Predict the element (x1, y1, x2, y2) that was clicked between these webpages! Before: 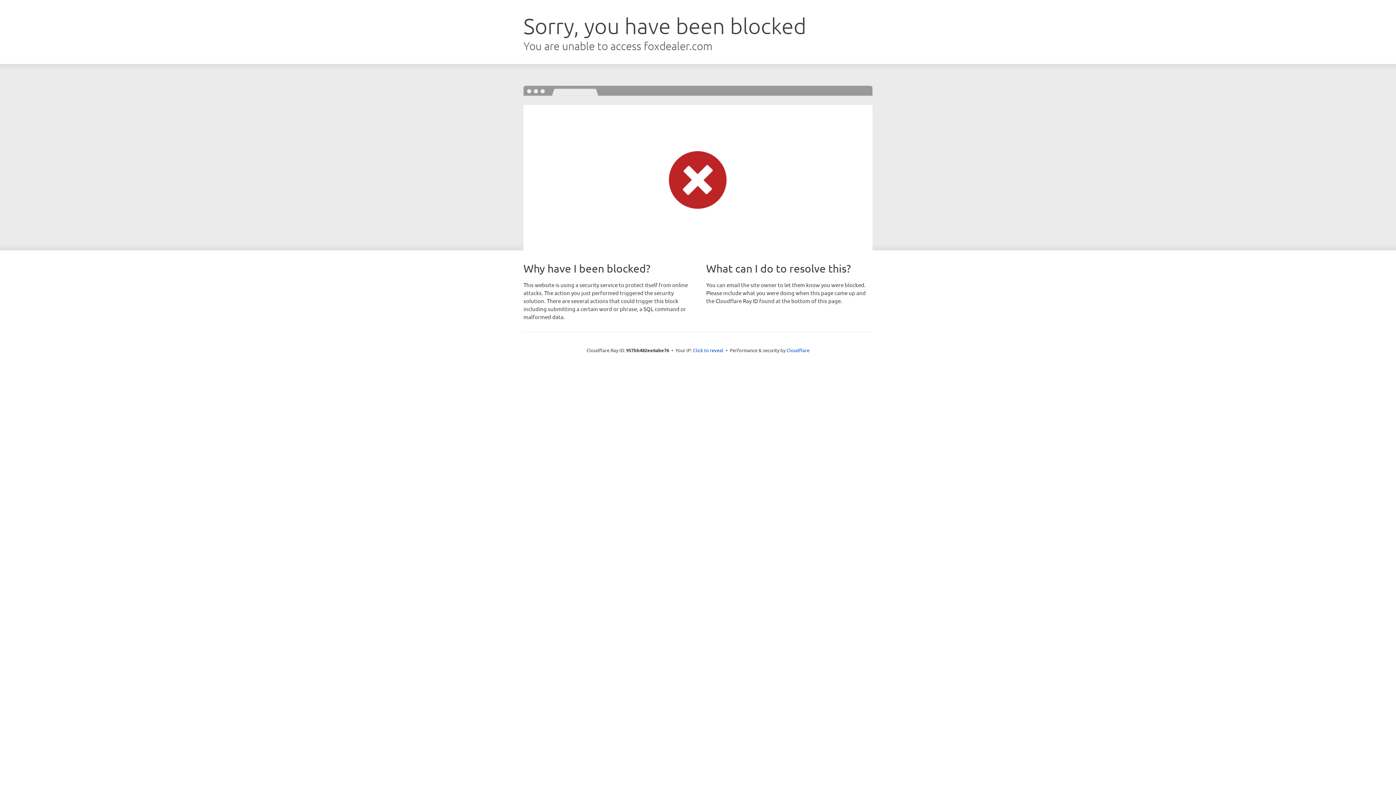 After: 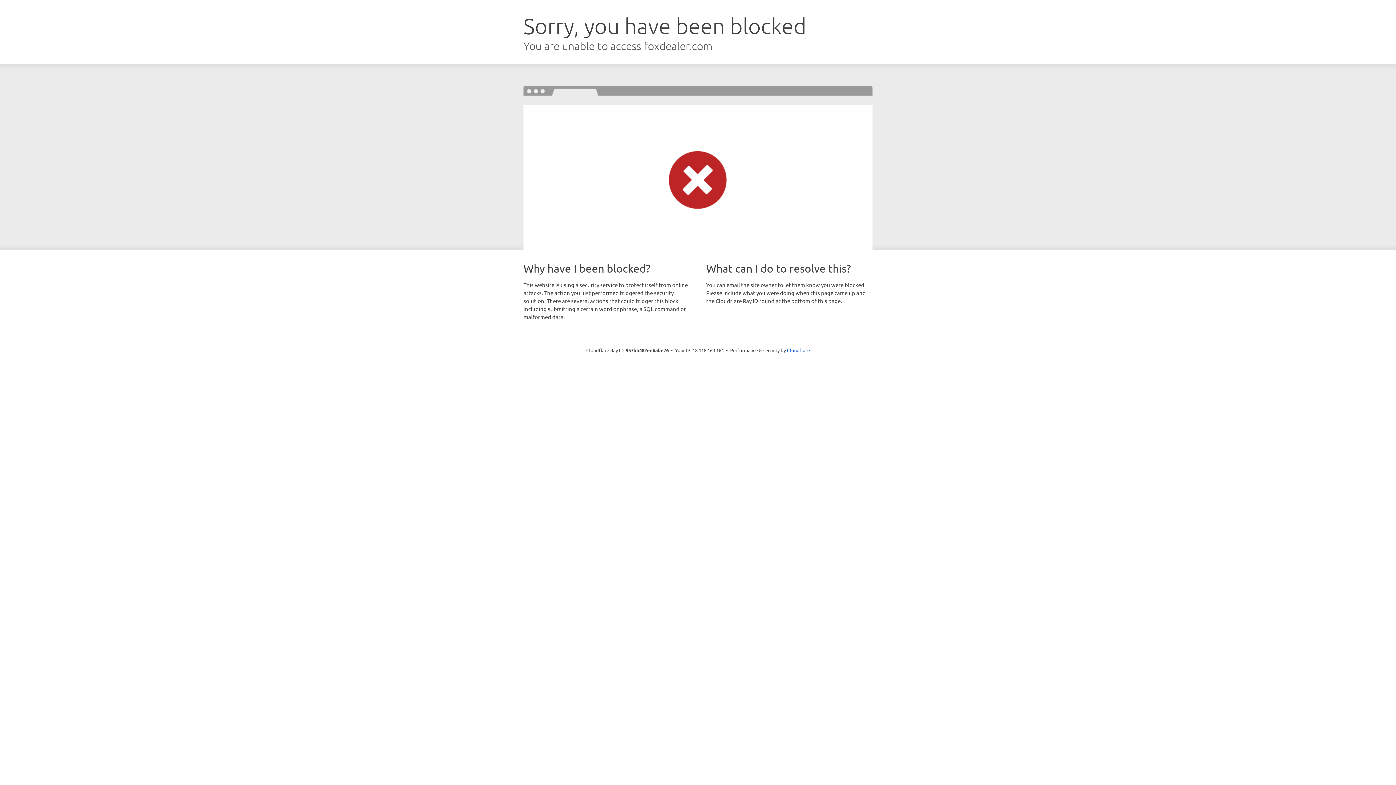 Action: bbox: (693, 346, 723, 353) label: Click to reveal